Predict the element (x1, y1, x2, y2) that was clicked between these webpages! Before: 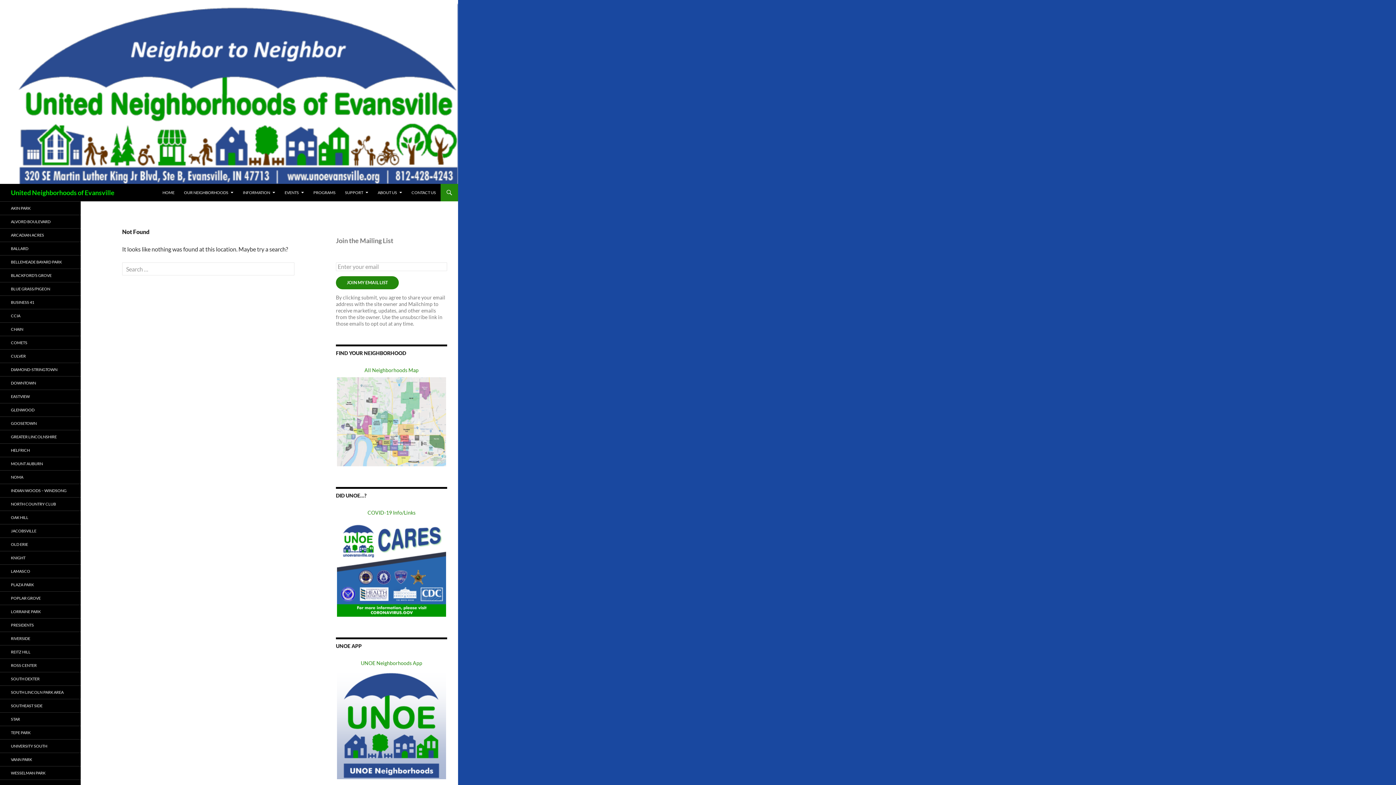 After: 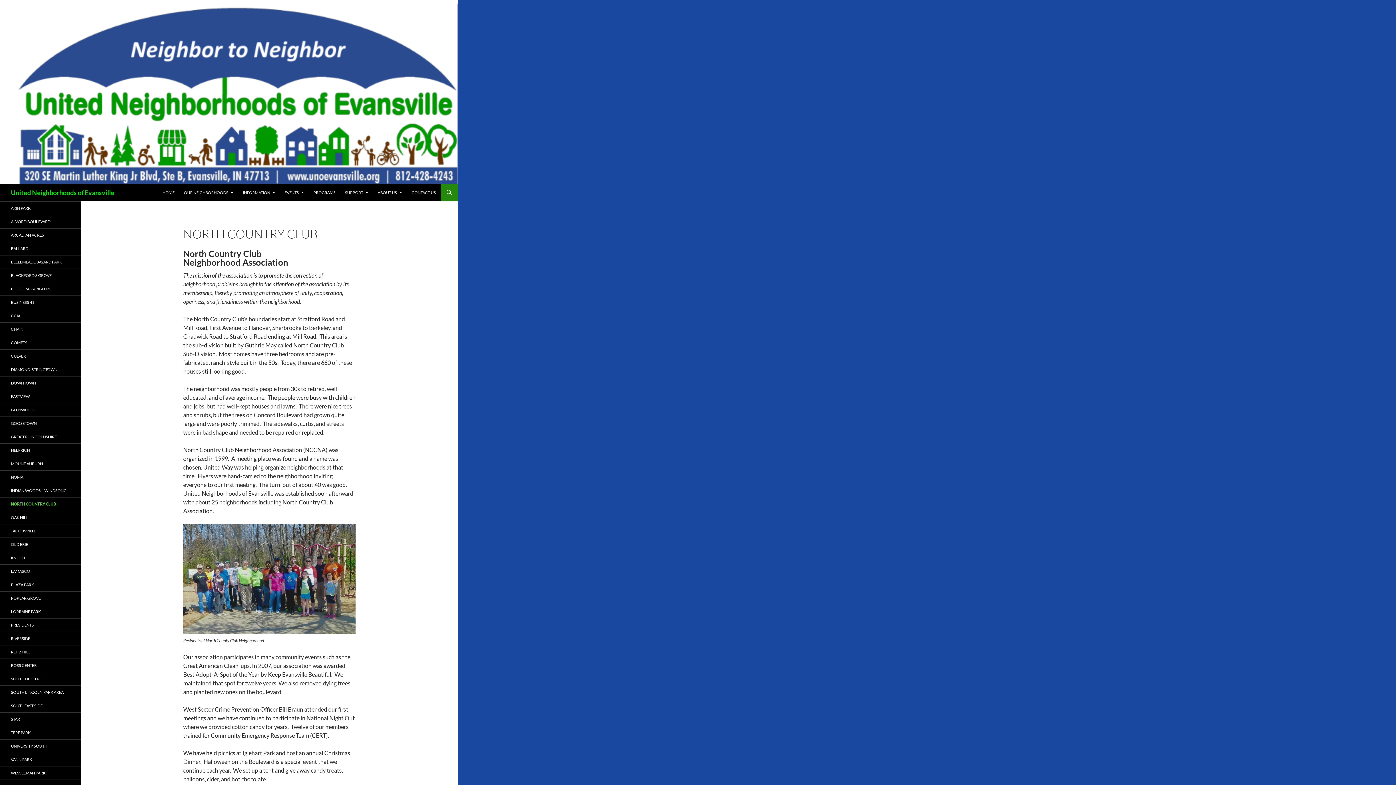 Action: bbox: (0, 497, 80, 510) label: NORTH COUNTRY CLUB